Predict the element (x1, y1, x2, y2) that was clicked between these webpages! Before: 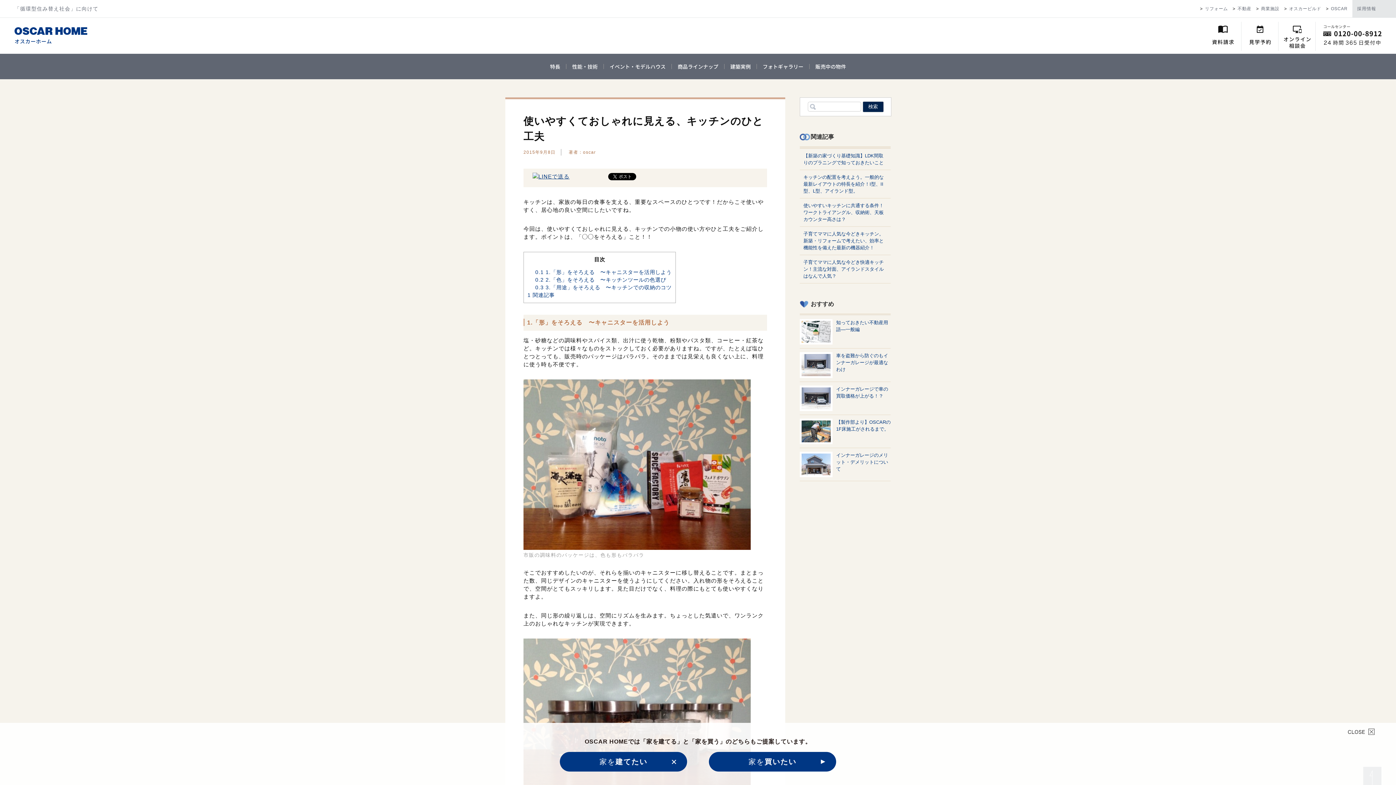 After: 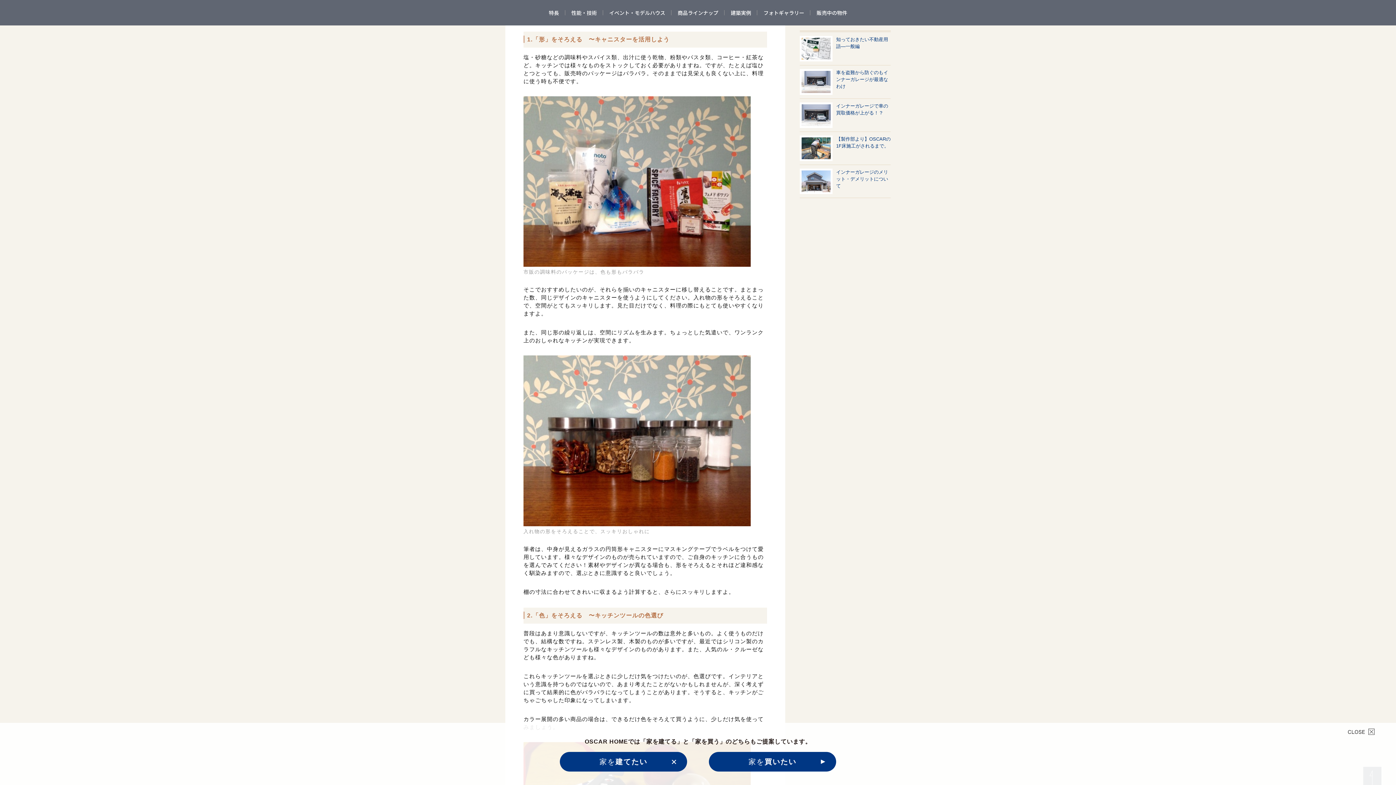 Action: label: 0.1 1.「形」をそろえる　〜キャニスターを活用しよう bbox: (535, 269, 671, 275)